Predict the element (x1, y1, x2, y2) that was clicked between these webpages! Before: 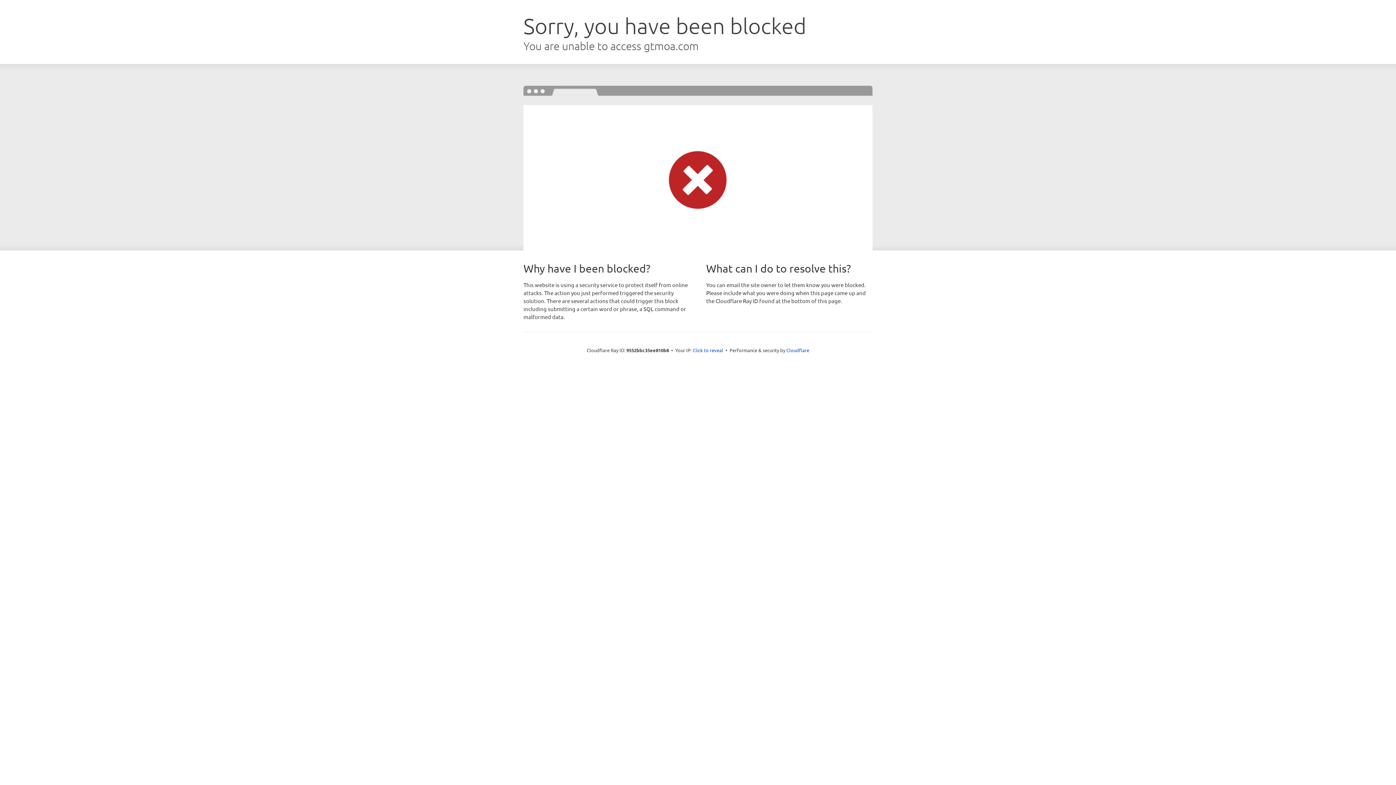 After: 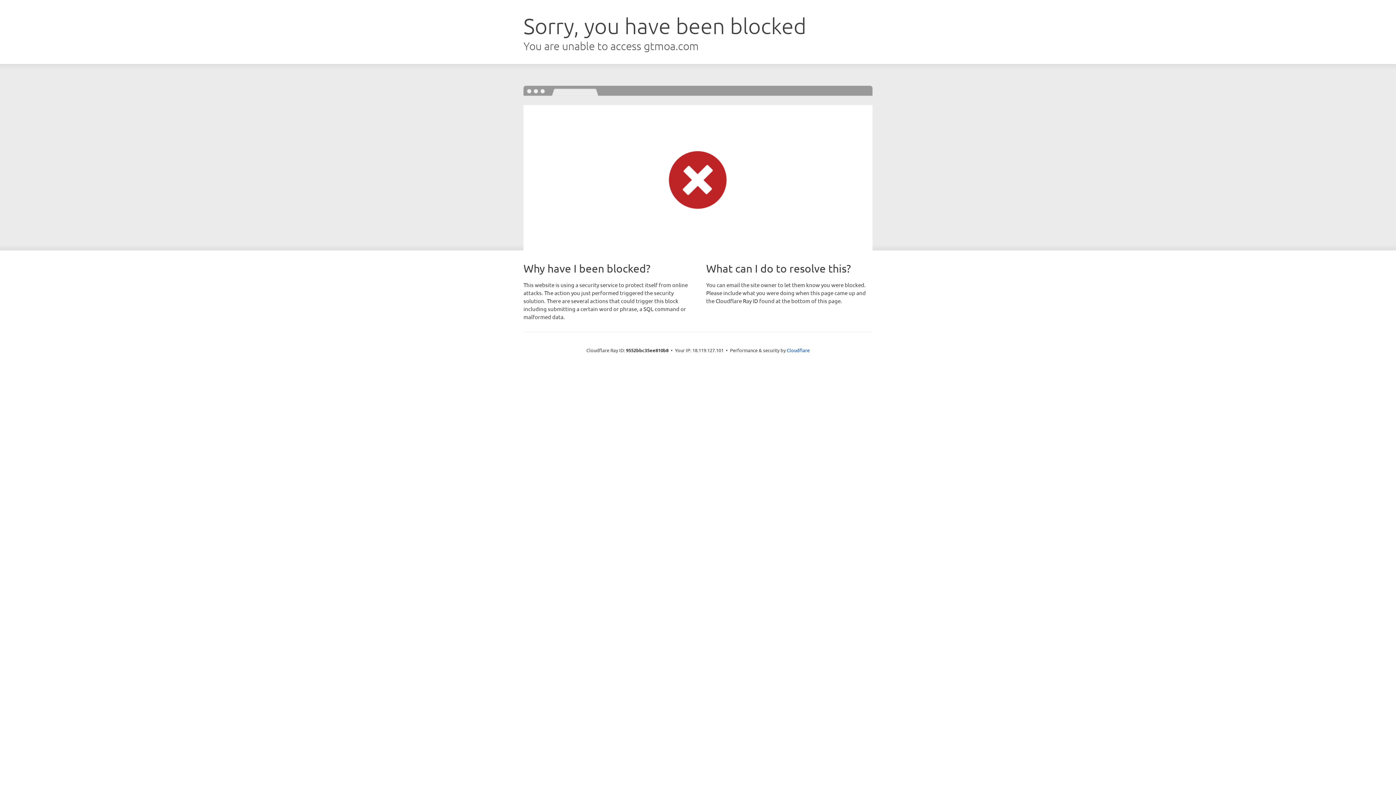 Action: label: Click to reveal bbox: (692, 346, 723, 353)